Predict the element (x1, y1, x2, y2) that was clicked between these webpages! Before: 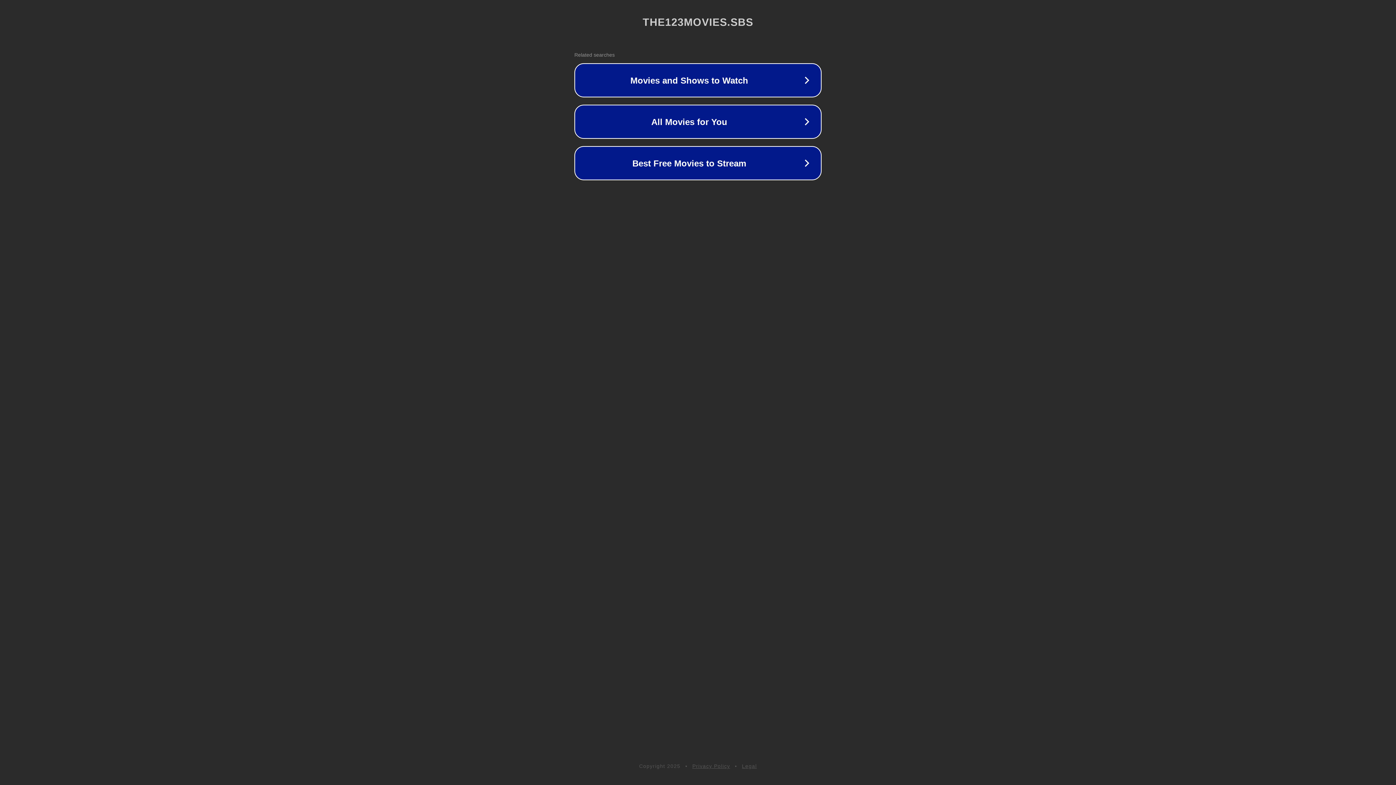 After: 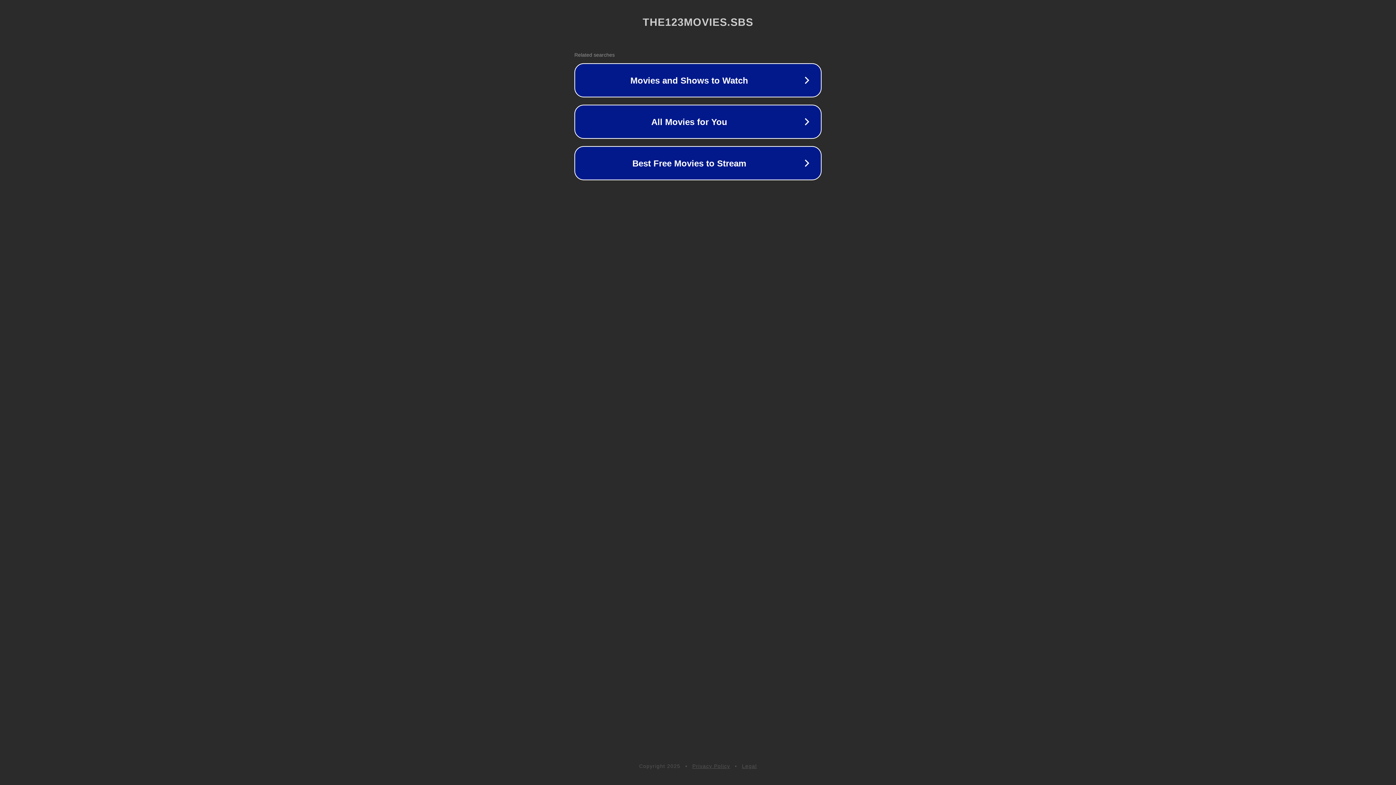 Action: bbox: (692, 763, 730, 769) label: Privacy Policy